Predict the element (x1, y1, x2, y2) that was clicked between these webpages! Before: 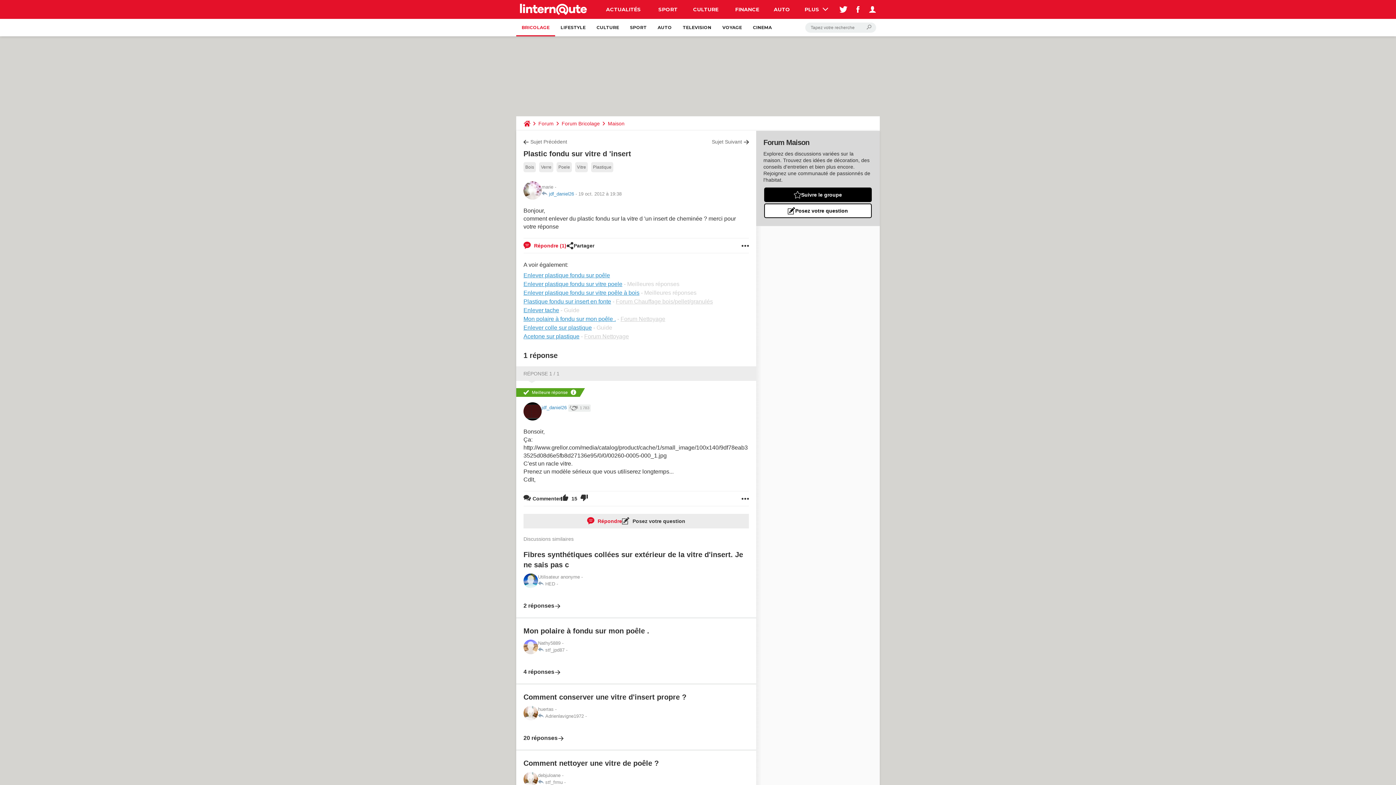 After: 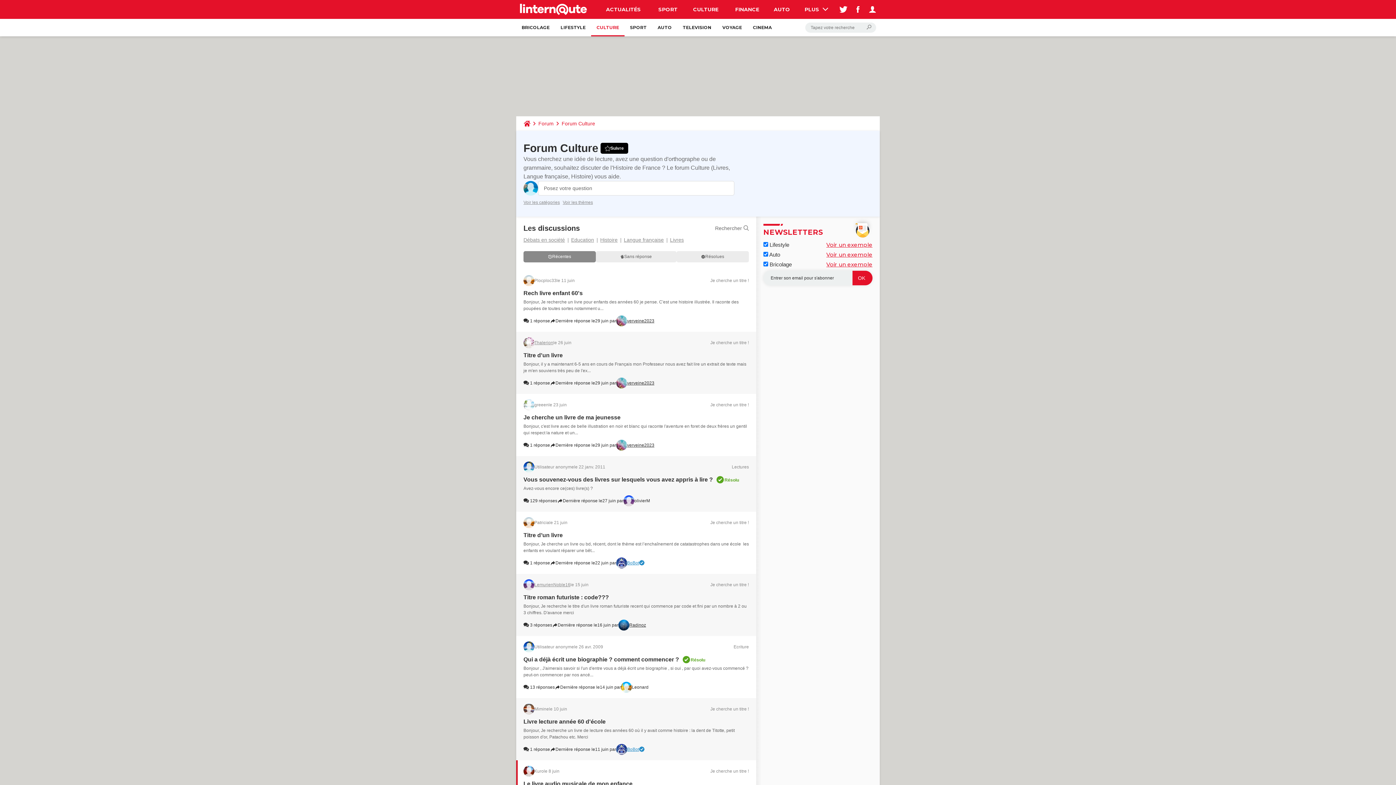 Action: bbox: (591, 18, 624, 36) label: CULTURE